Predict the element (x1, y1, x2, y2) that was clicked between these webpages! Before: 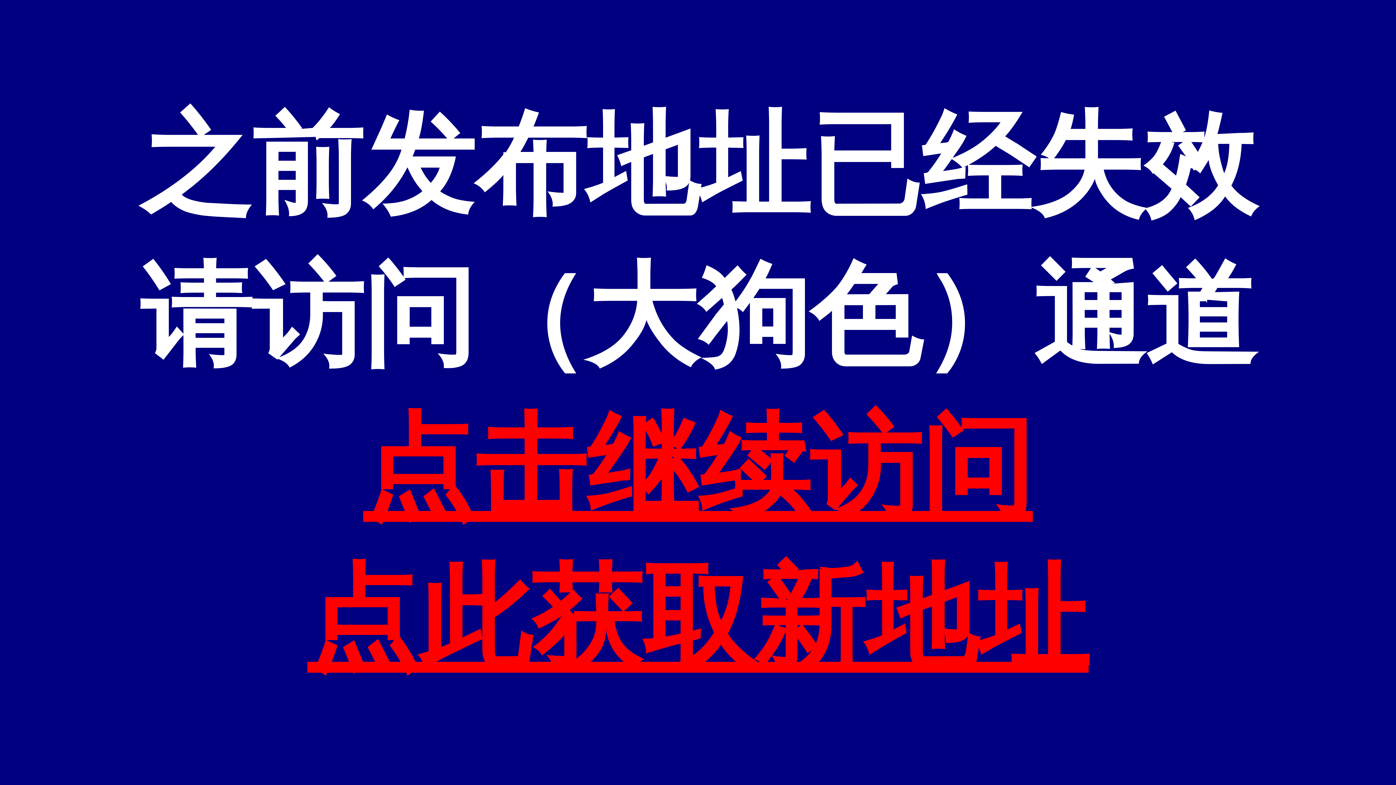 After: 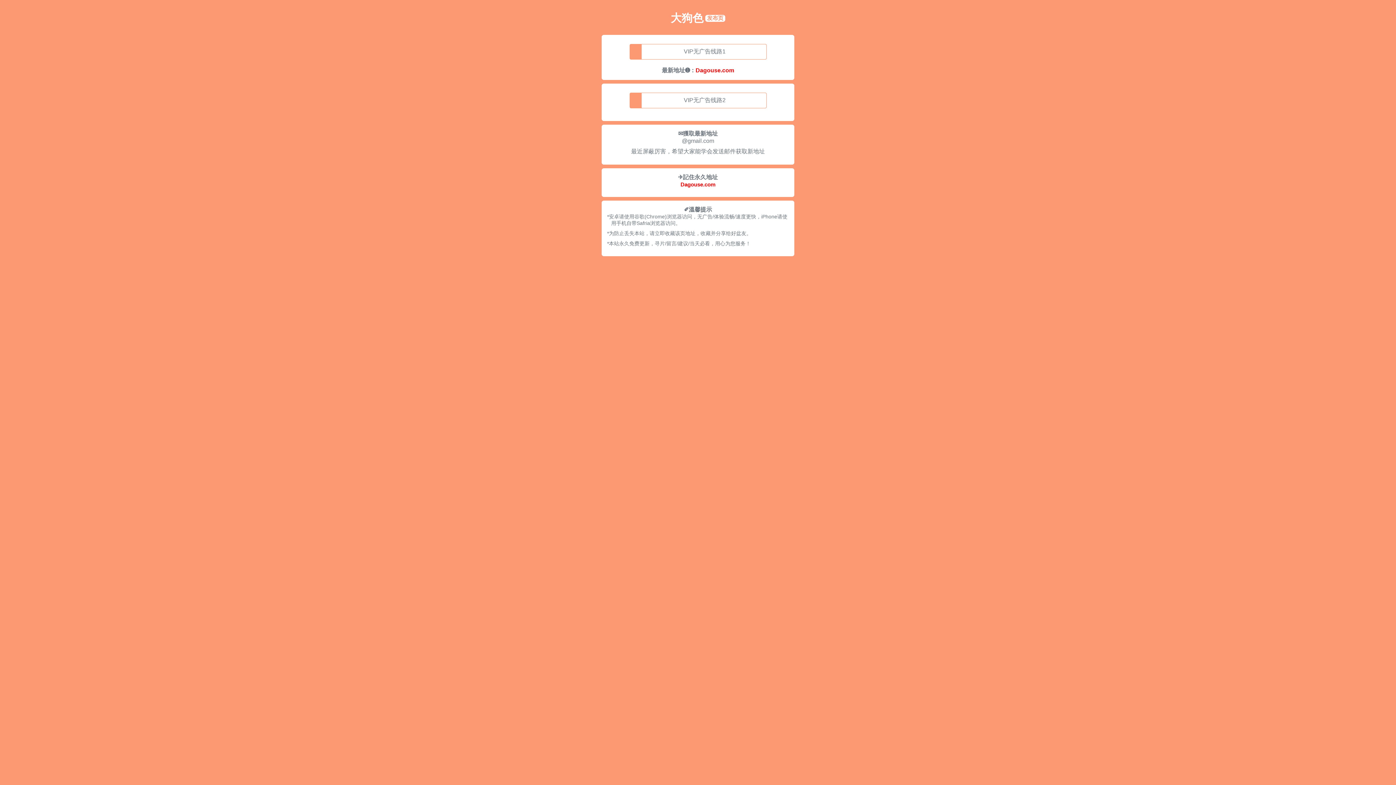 Action: label: 点此获取新地址 bbox: (307, 556, 1088, 680)